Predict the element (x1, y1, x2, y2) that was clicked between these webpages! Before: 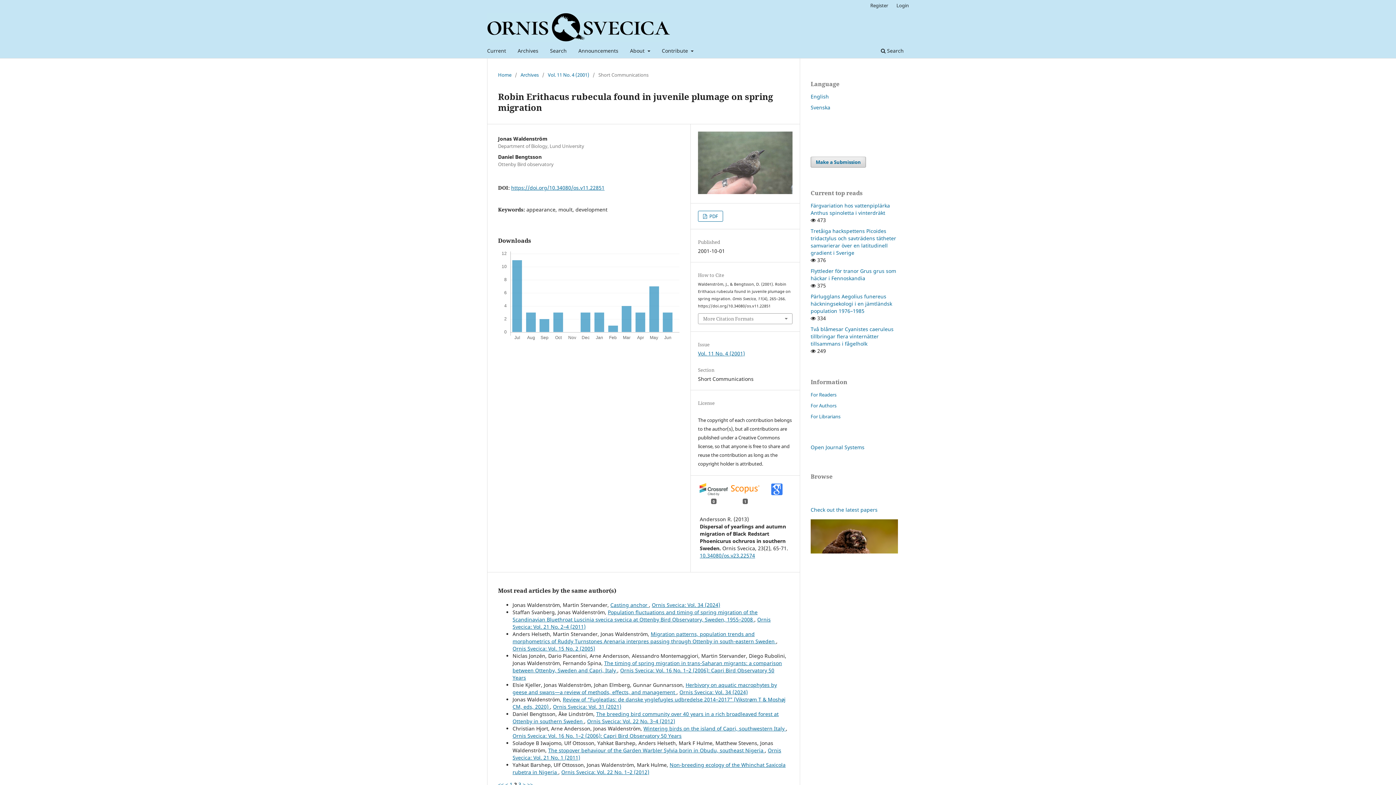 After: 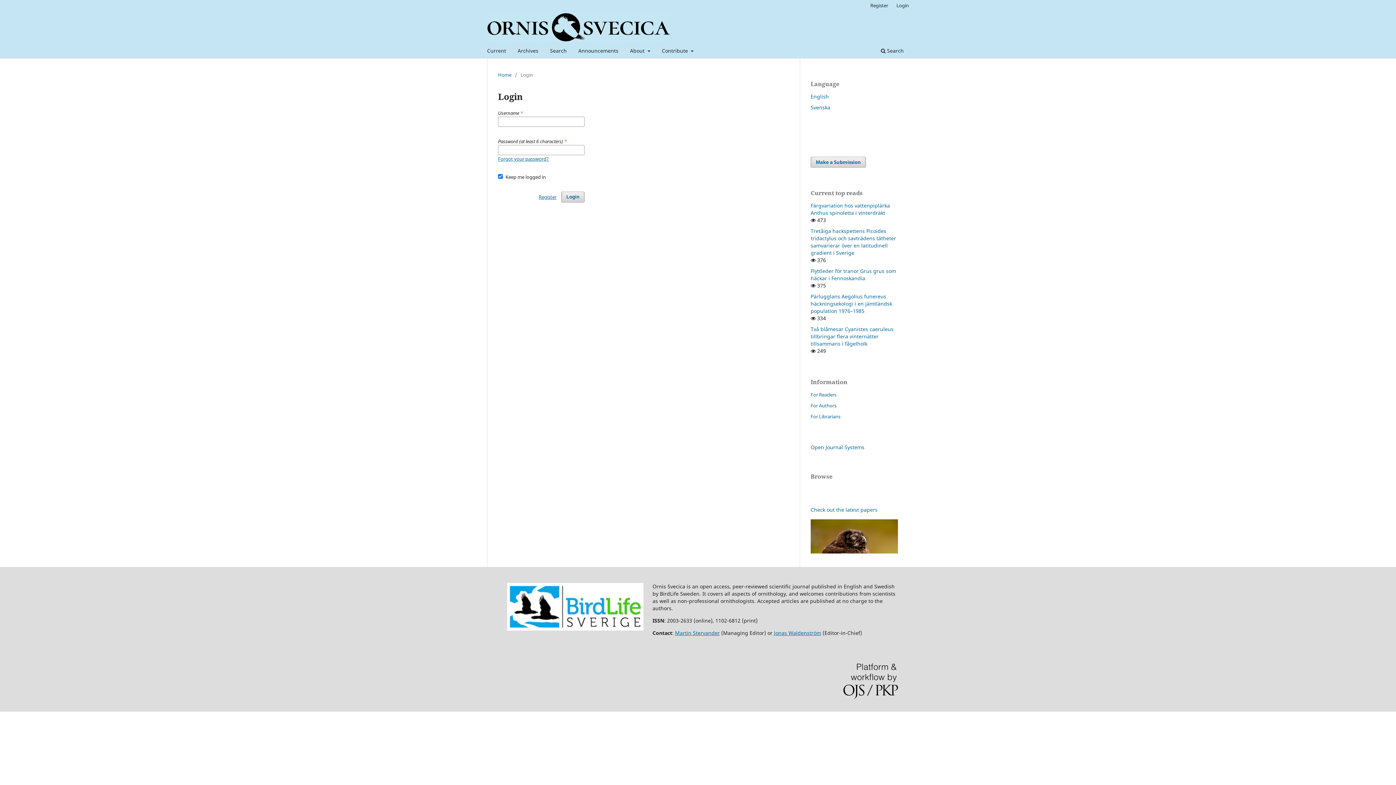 Action: bbox: (893, 0, 912, 10) label: Login